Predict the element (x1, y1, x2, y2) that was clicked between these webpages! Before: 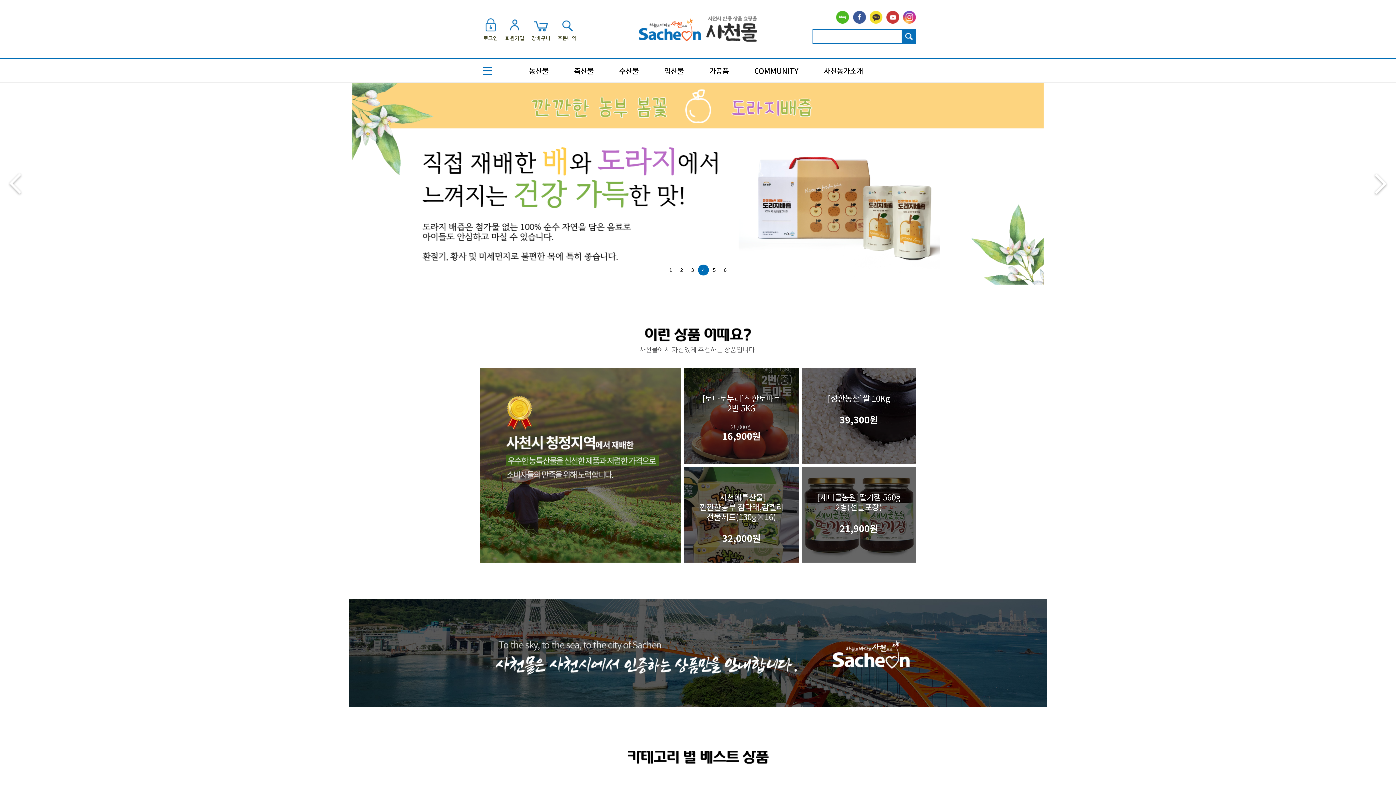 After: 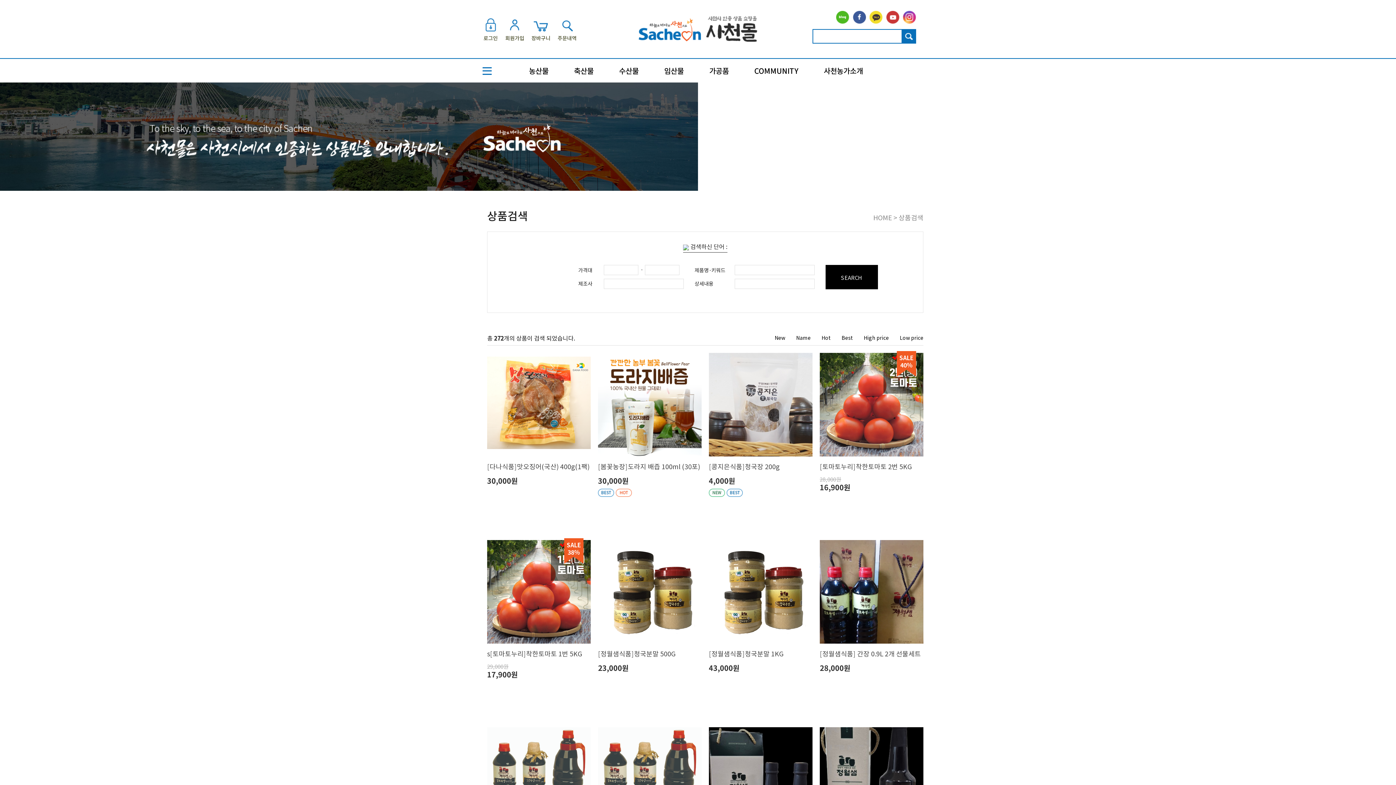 Action: label: 검색 bbox: (901, 29, 916, 43)